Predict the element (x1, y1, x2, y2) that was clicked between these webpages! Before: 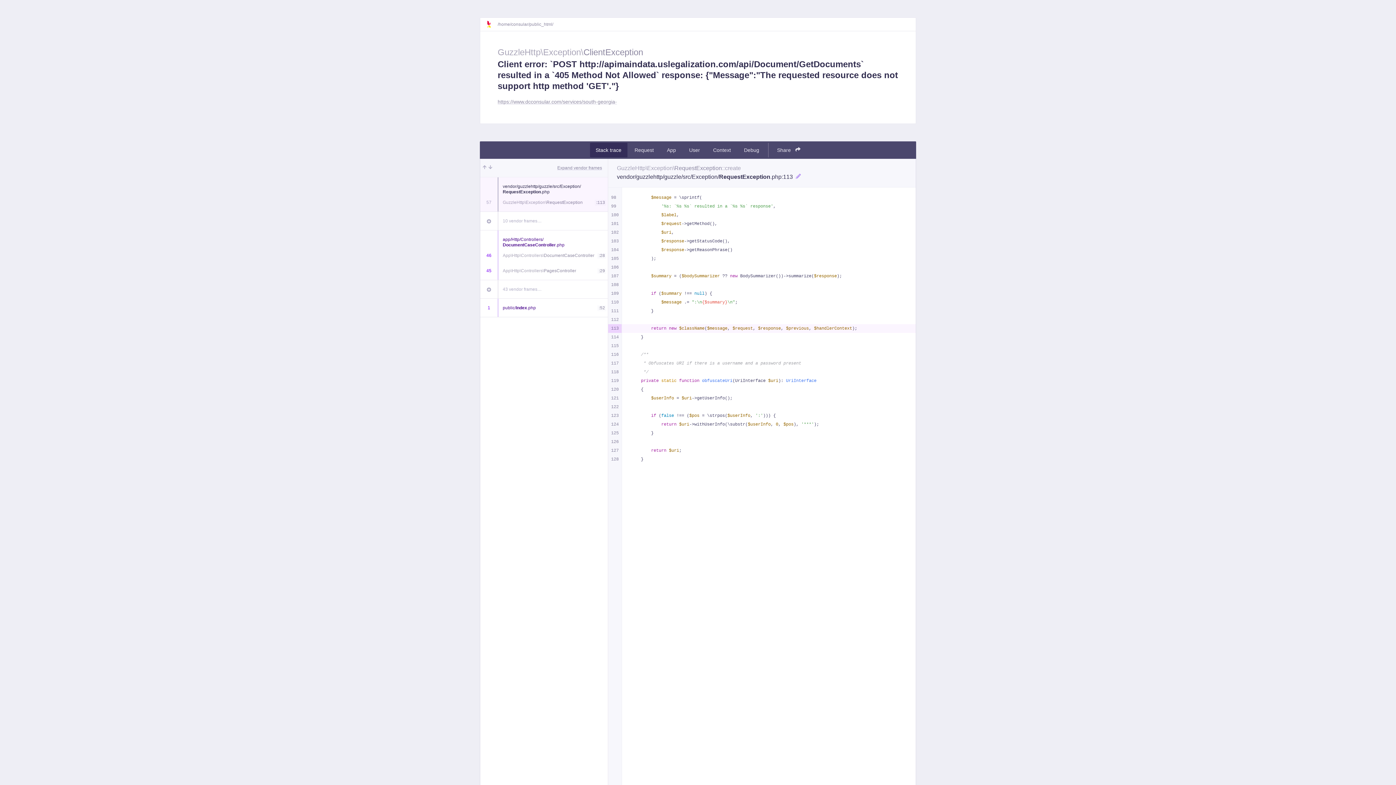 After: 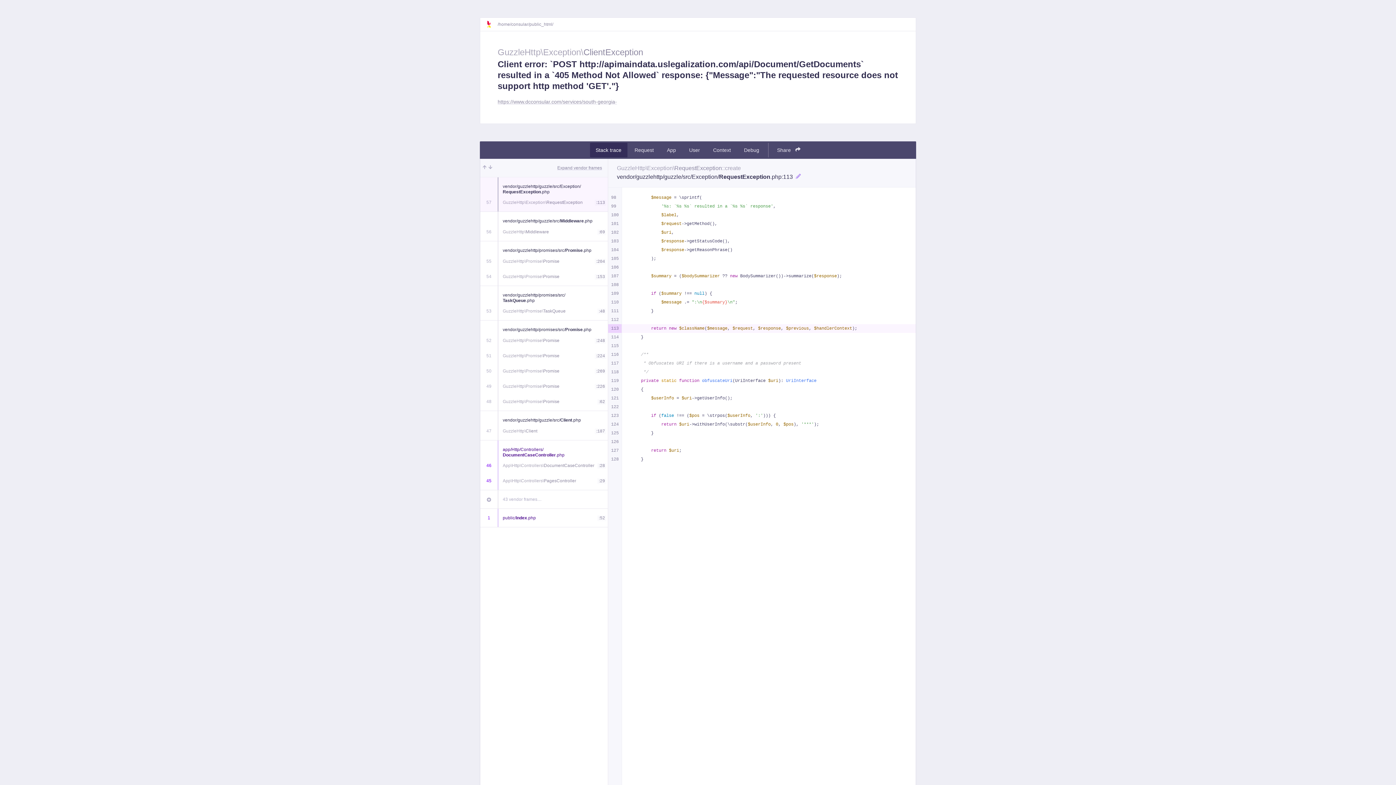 Action: label: 10 vendor frames… bbox: (502, 217, 608, 224)